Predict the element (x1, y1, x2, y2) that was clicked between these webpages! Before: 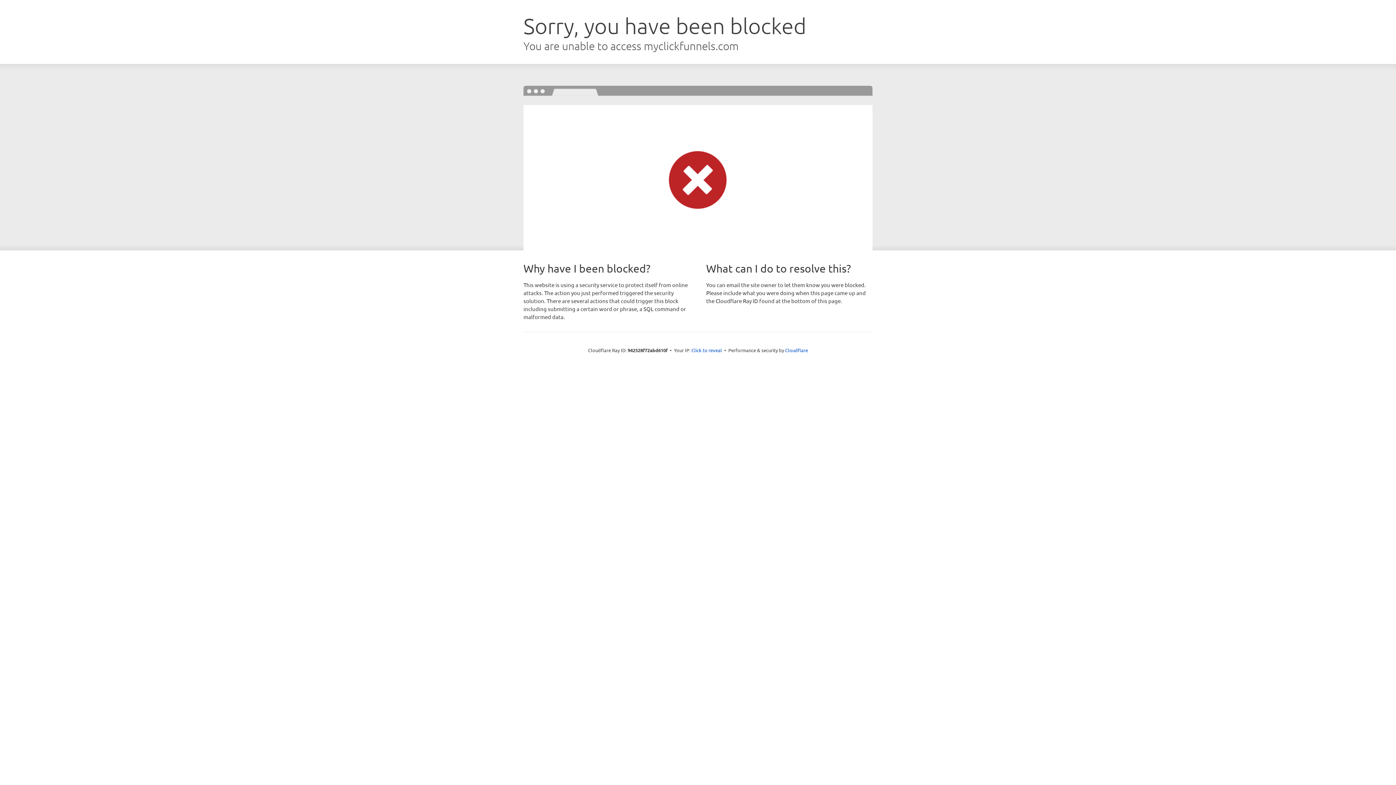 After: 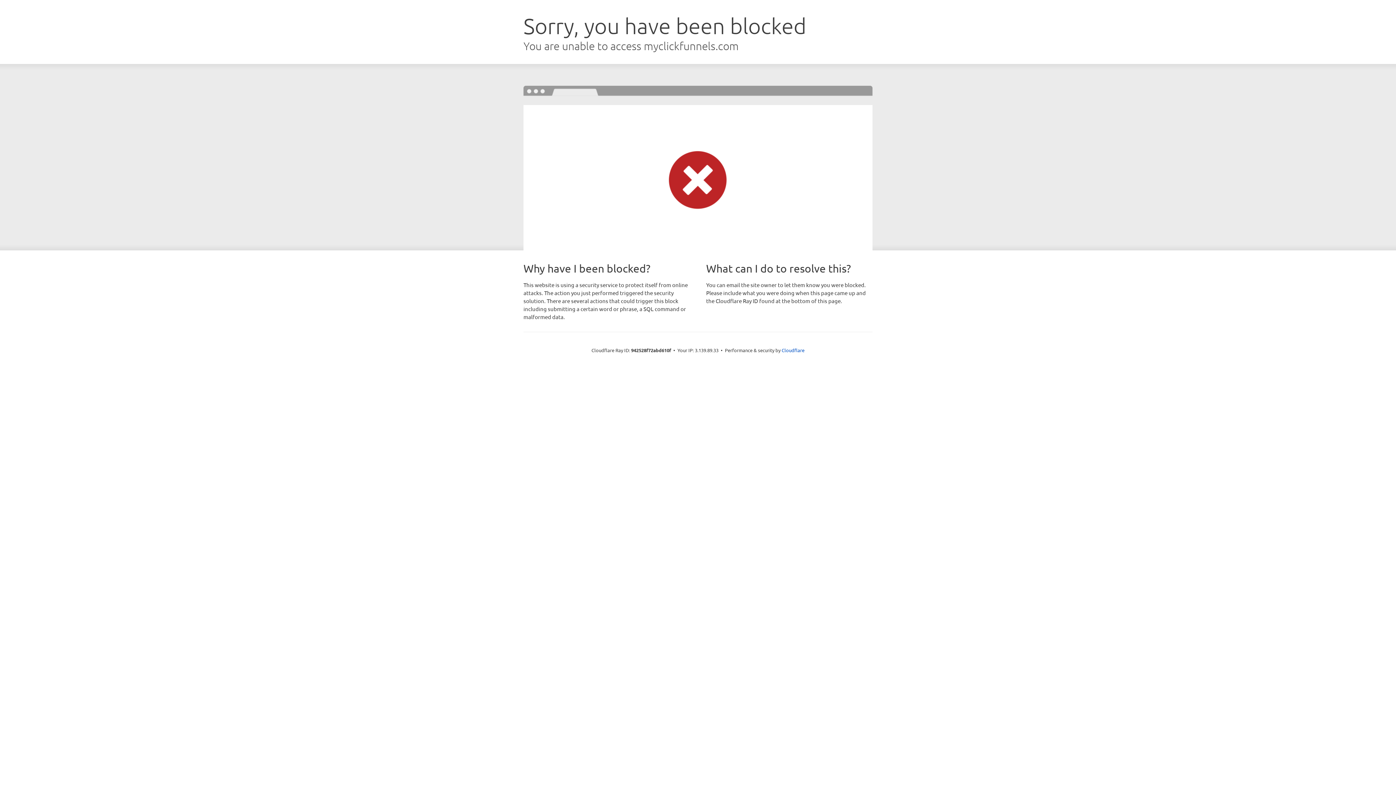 Action: bbox: (691, 346, 722, 353) label: Click to reveal